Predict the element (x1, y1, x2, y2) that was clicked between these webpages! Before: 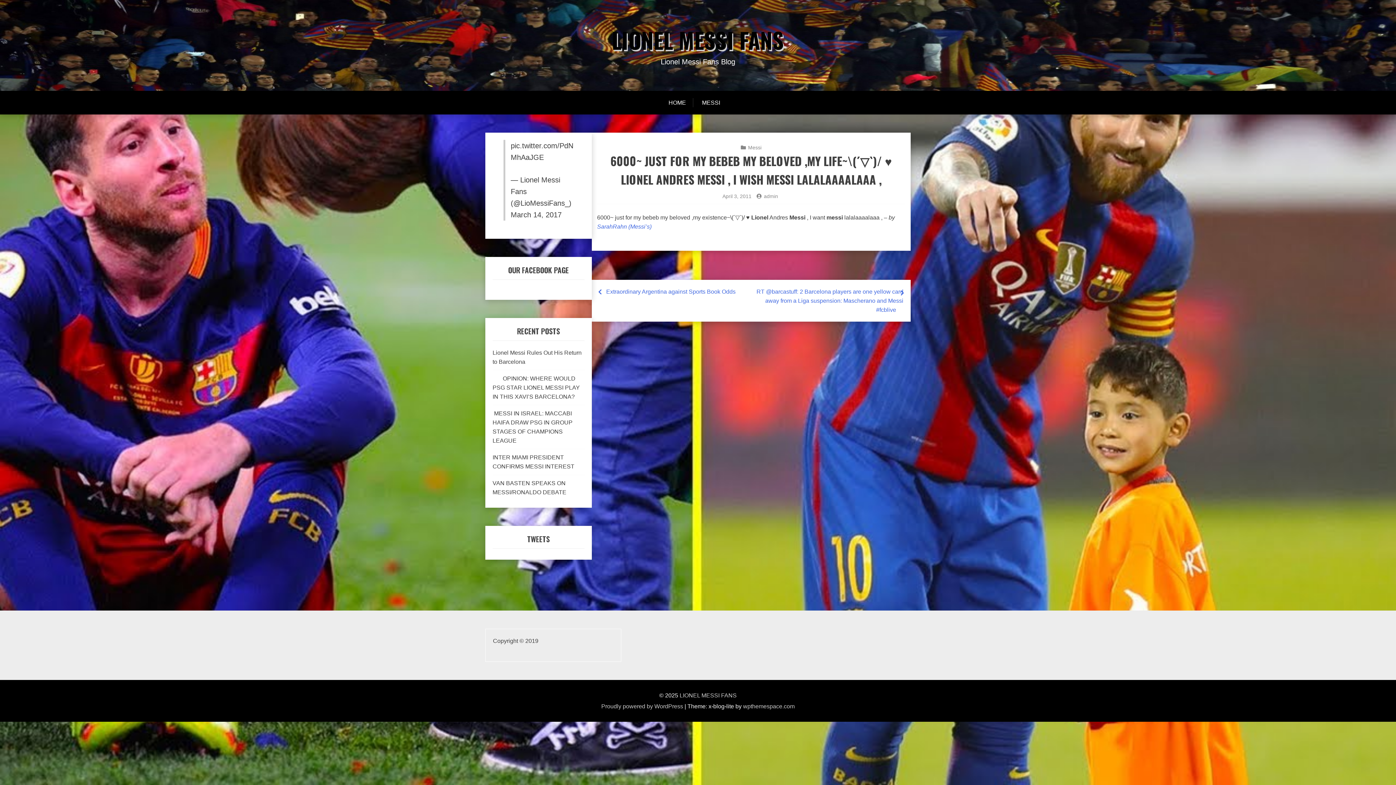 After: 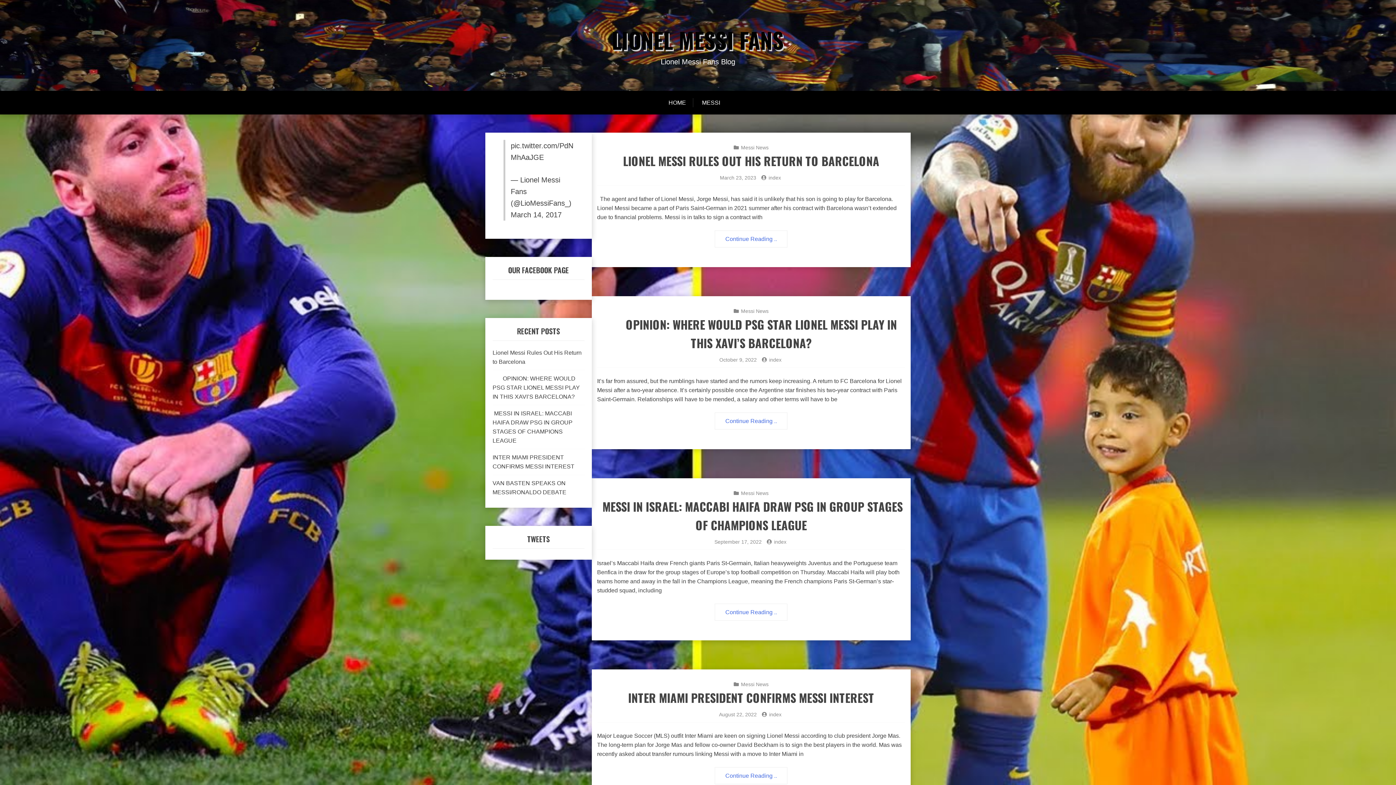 Action: label: HOME bbox: (668, 90, 693, 114)